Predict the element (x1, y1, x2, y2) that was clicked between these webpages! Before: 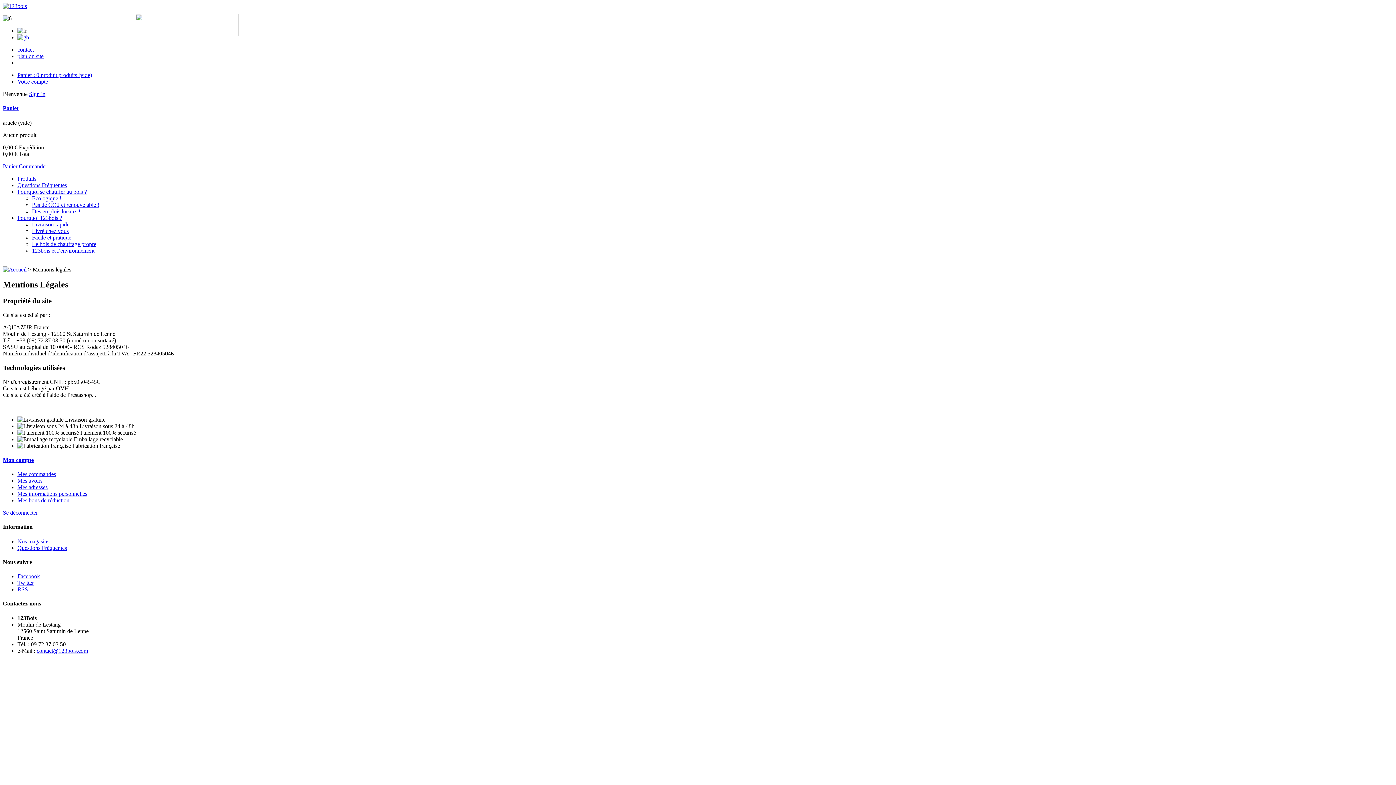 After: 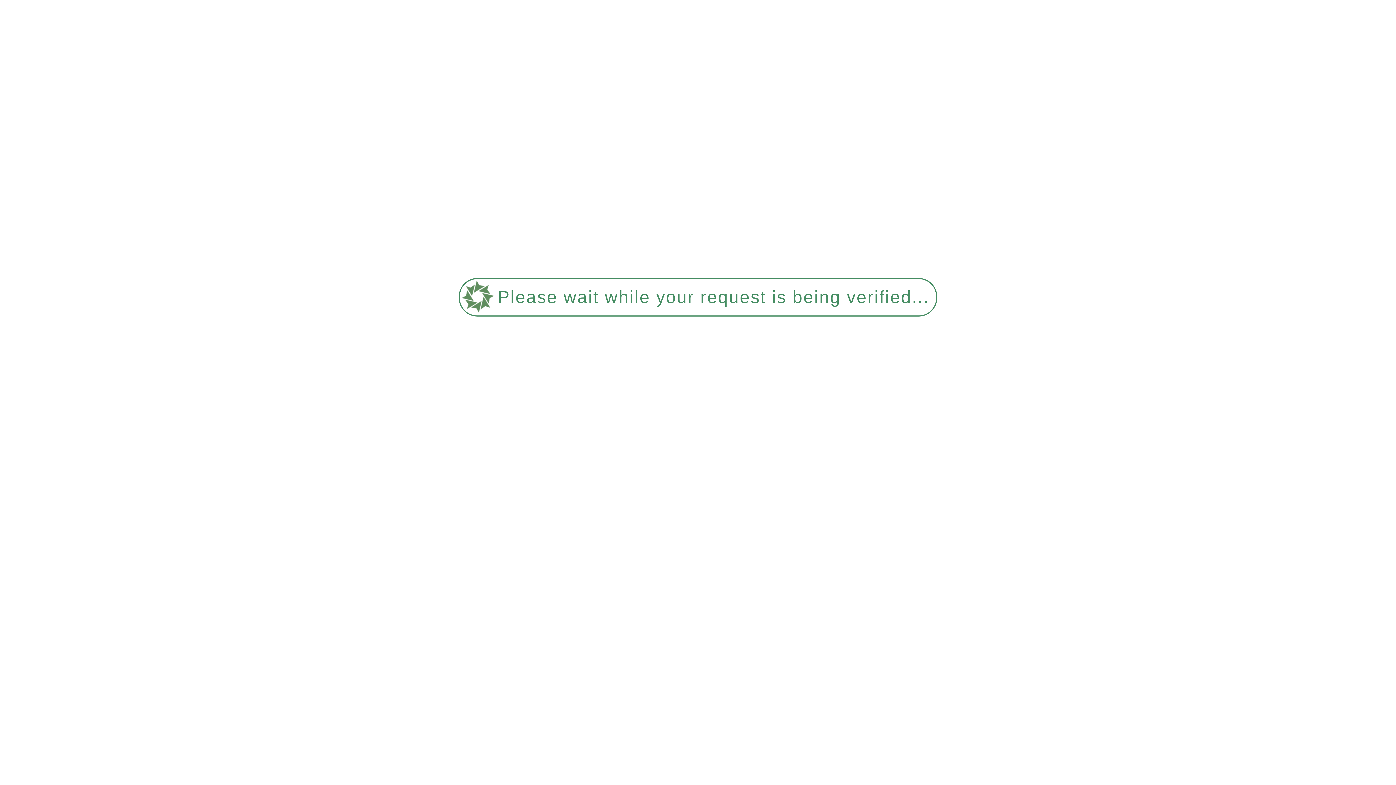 Action: label: Le bois de chauffage propre bbox: (32, 240, 96, 247)